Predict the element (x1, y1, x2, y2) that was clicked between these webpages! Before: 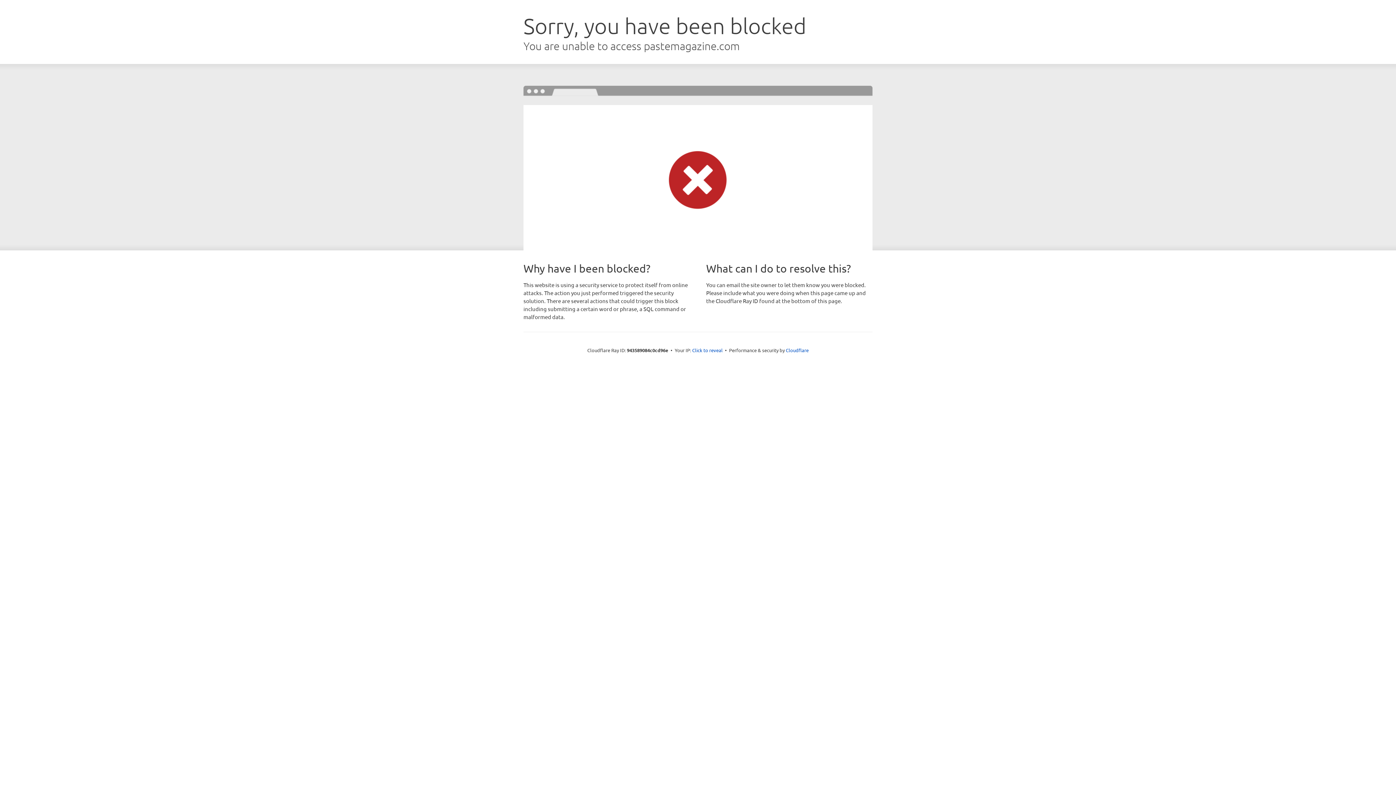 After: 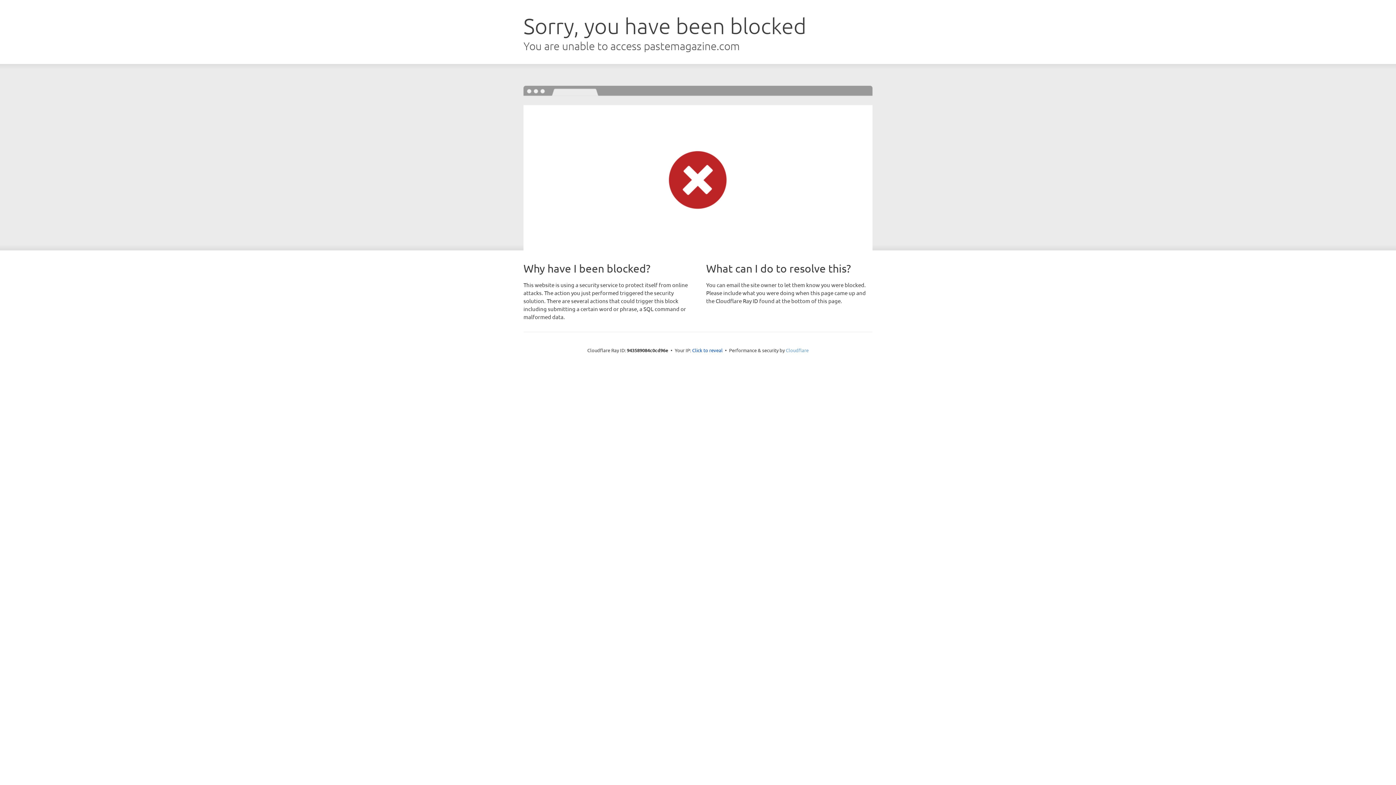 Action: label: Cloudflare bbox: (786, 347, 808, 353)